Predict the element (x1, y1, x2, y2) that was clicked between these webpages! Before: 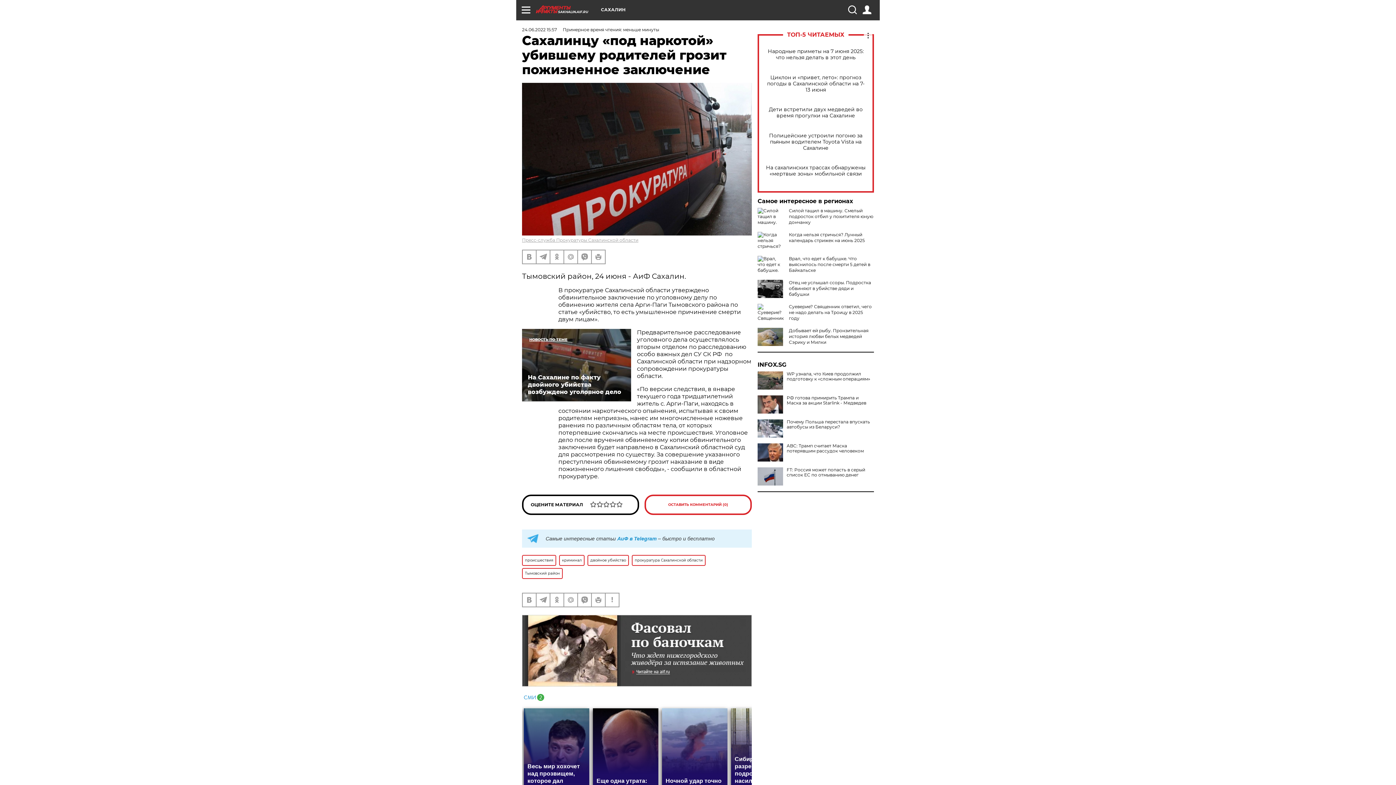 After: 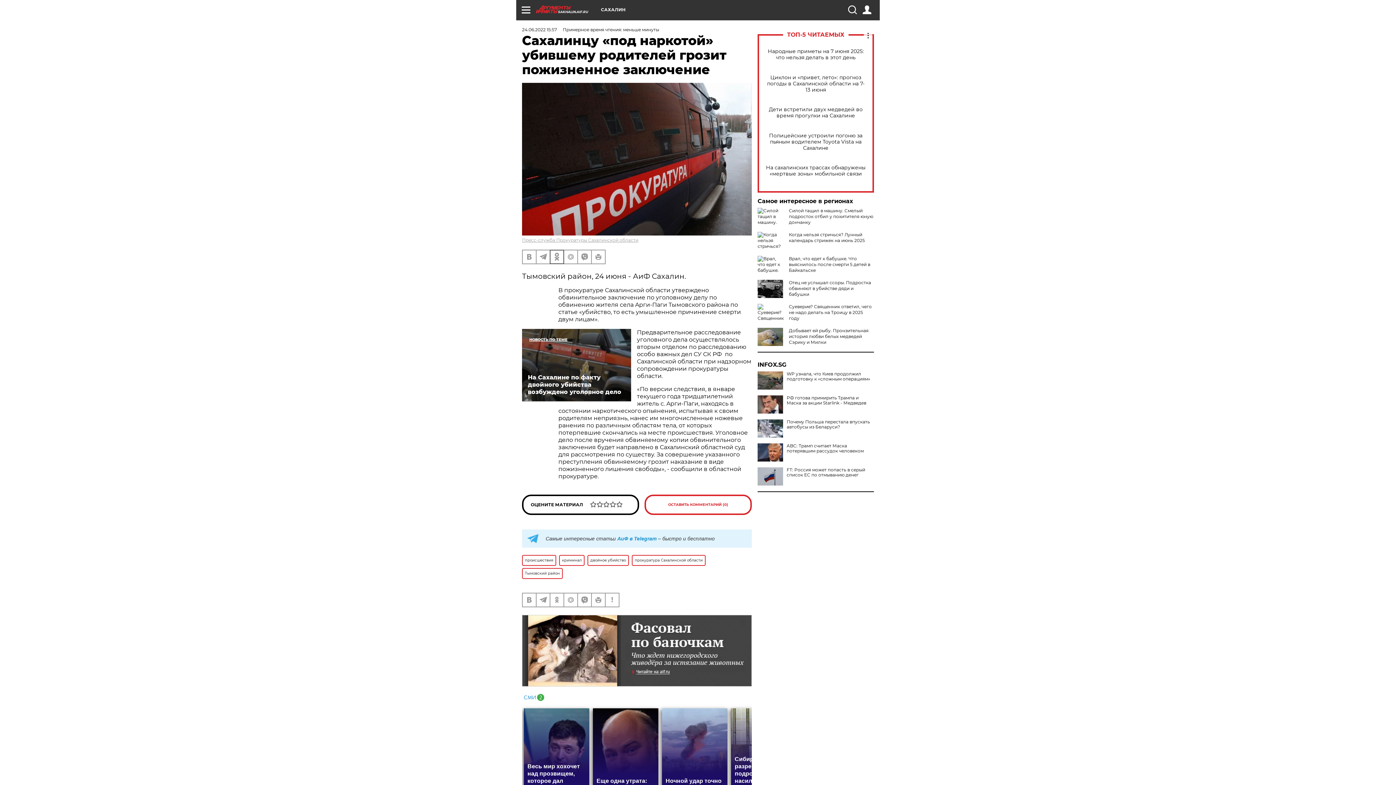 Action: bbox: (550, 250, 563, 263)